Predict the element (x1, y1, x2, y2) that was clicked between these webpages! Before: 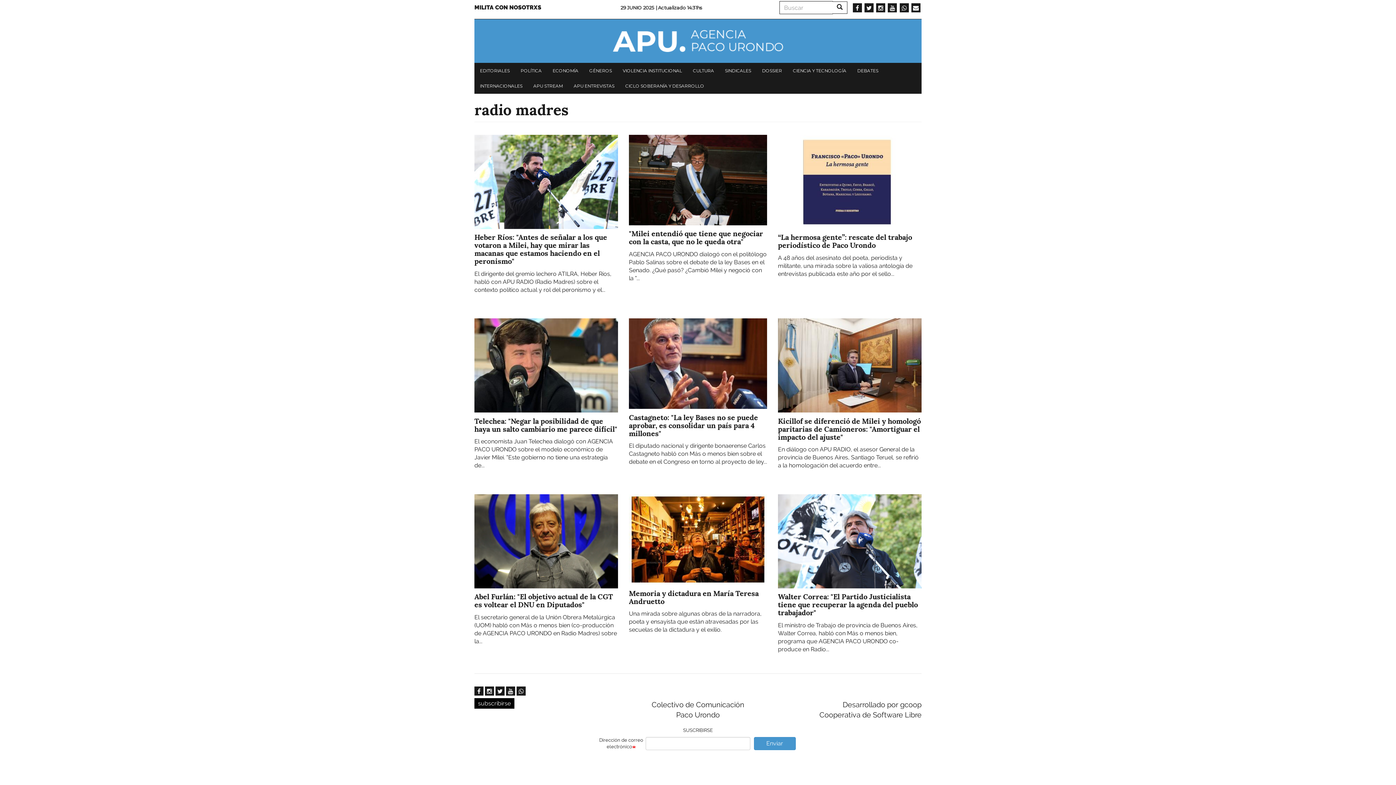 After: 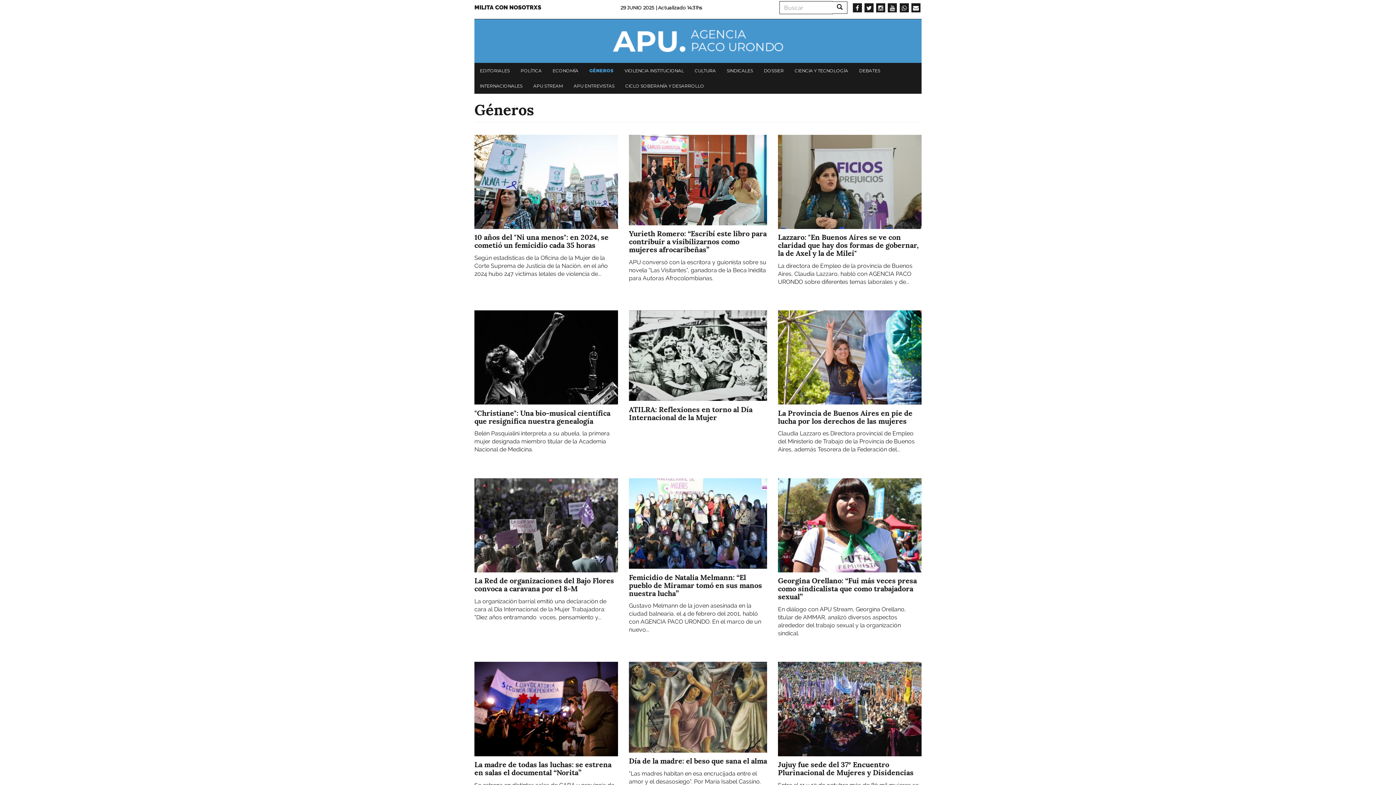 Action: bbox: (585, 63, 615, 78) label: GÉNEROS